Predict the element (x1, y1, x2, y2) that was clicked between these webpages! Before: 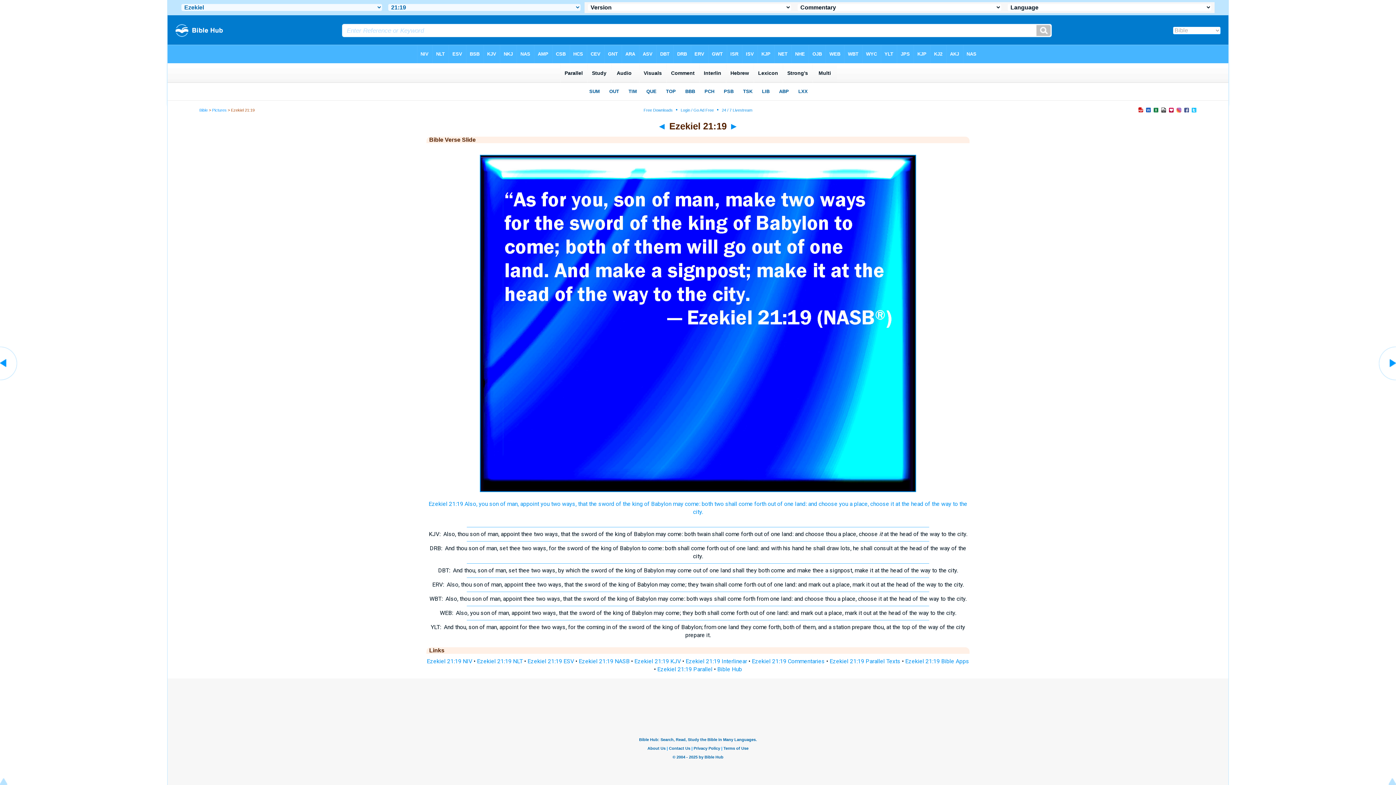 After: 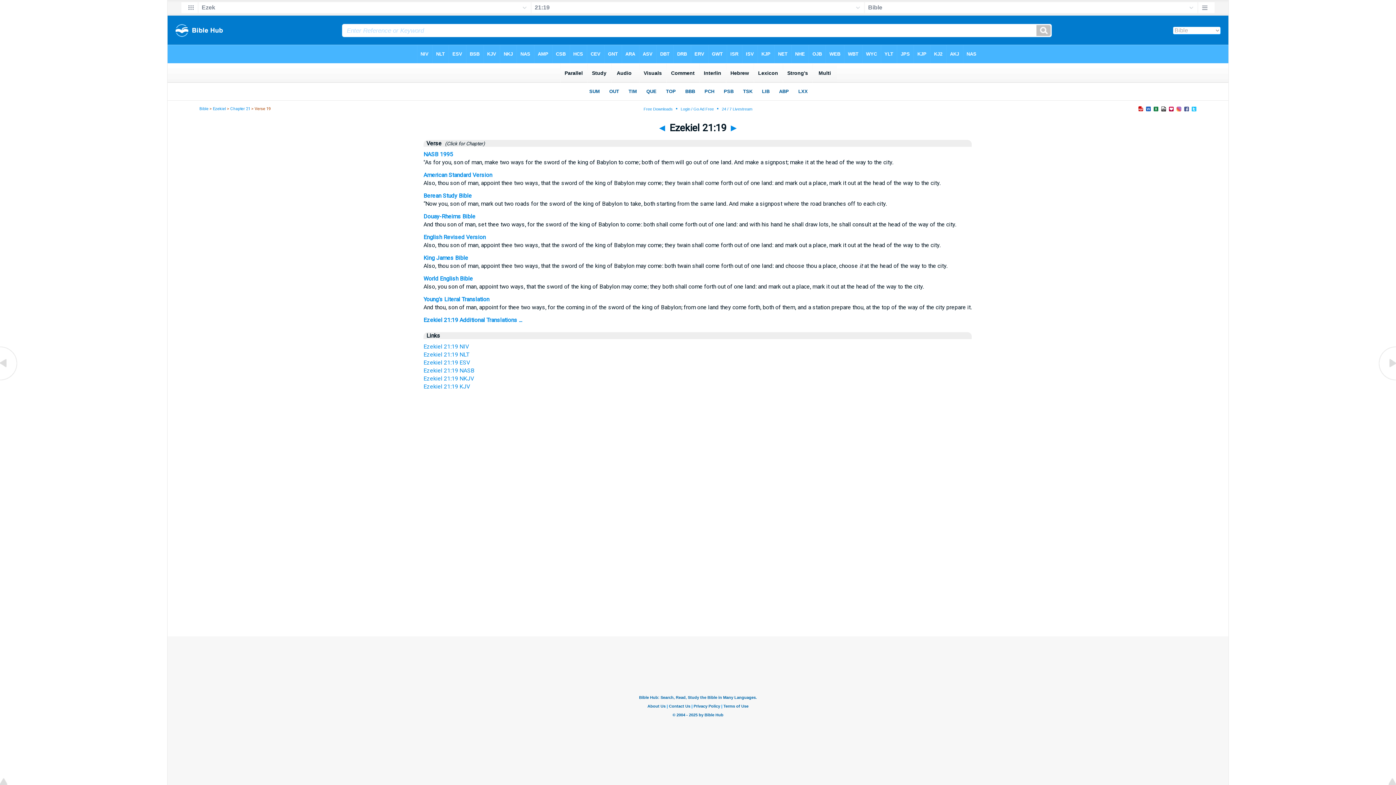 Action: label: Ezekiel 21:19 NASB bbox: (578, 658, 629, 665)